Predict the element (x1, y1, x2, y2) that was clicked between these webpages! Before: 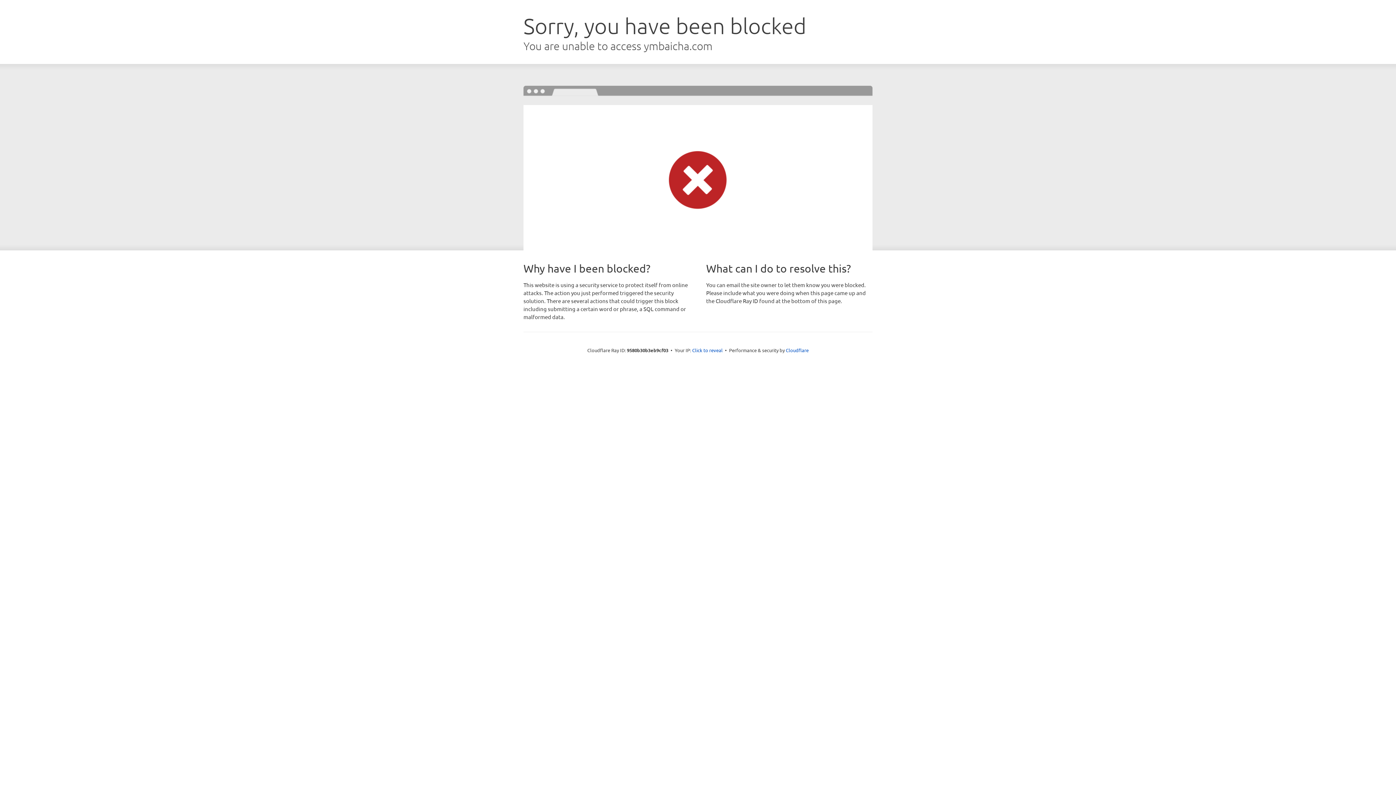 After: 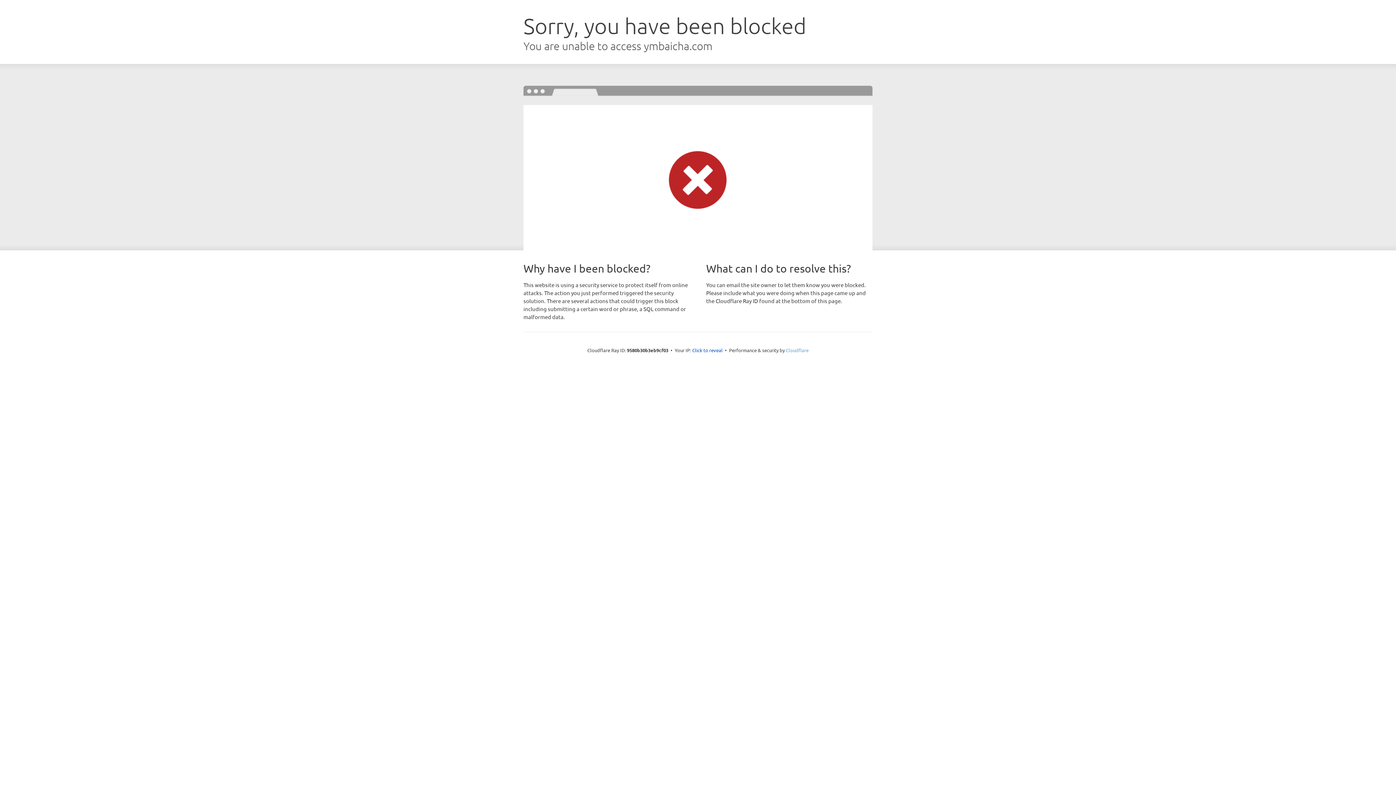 Action: bbox: (786, 347, 808, 353) label: Cloudflare